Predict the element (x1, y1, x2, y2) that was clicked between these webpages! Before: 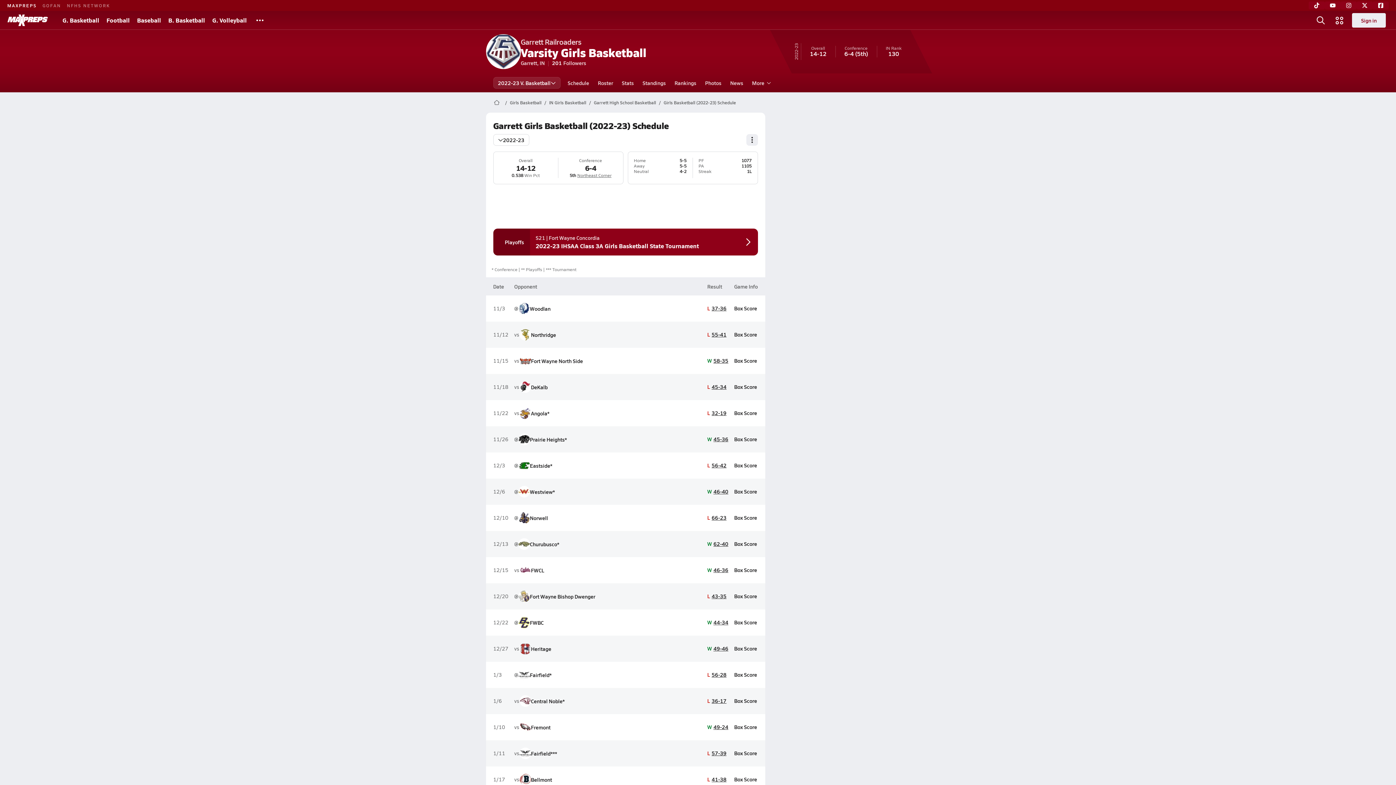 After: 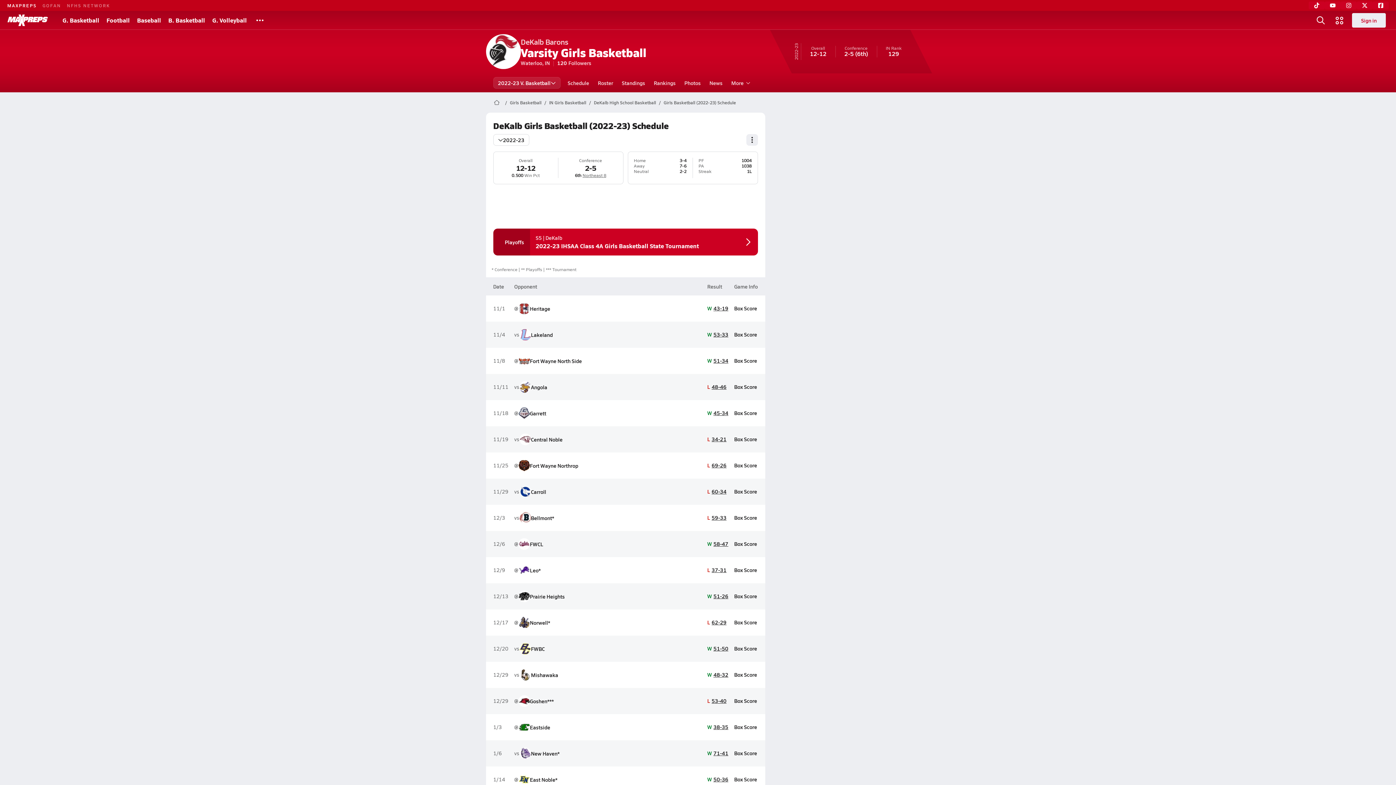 Action: bbox: (514, 380, 701, 394) label: vs
DeKalb